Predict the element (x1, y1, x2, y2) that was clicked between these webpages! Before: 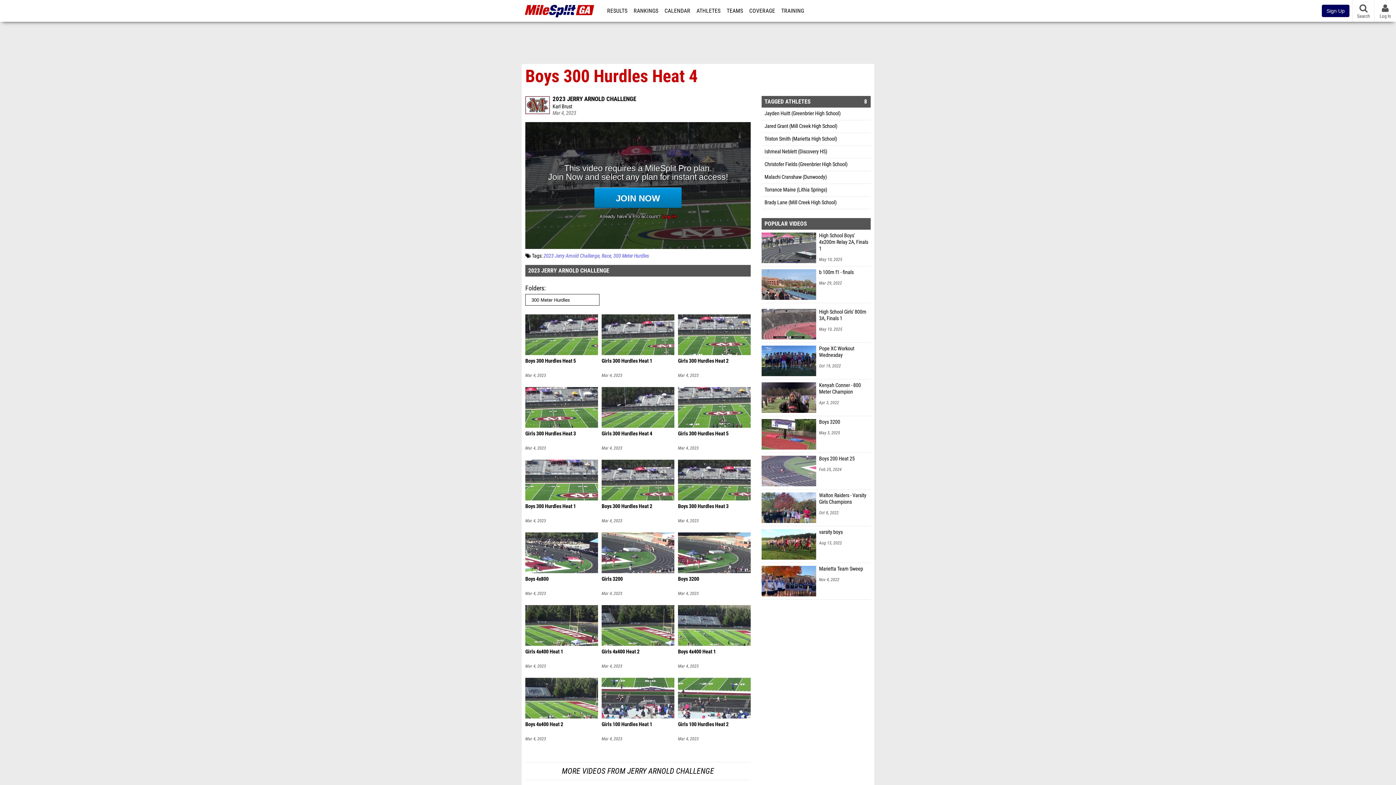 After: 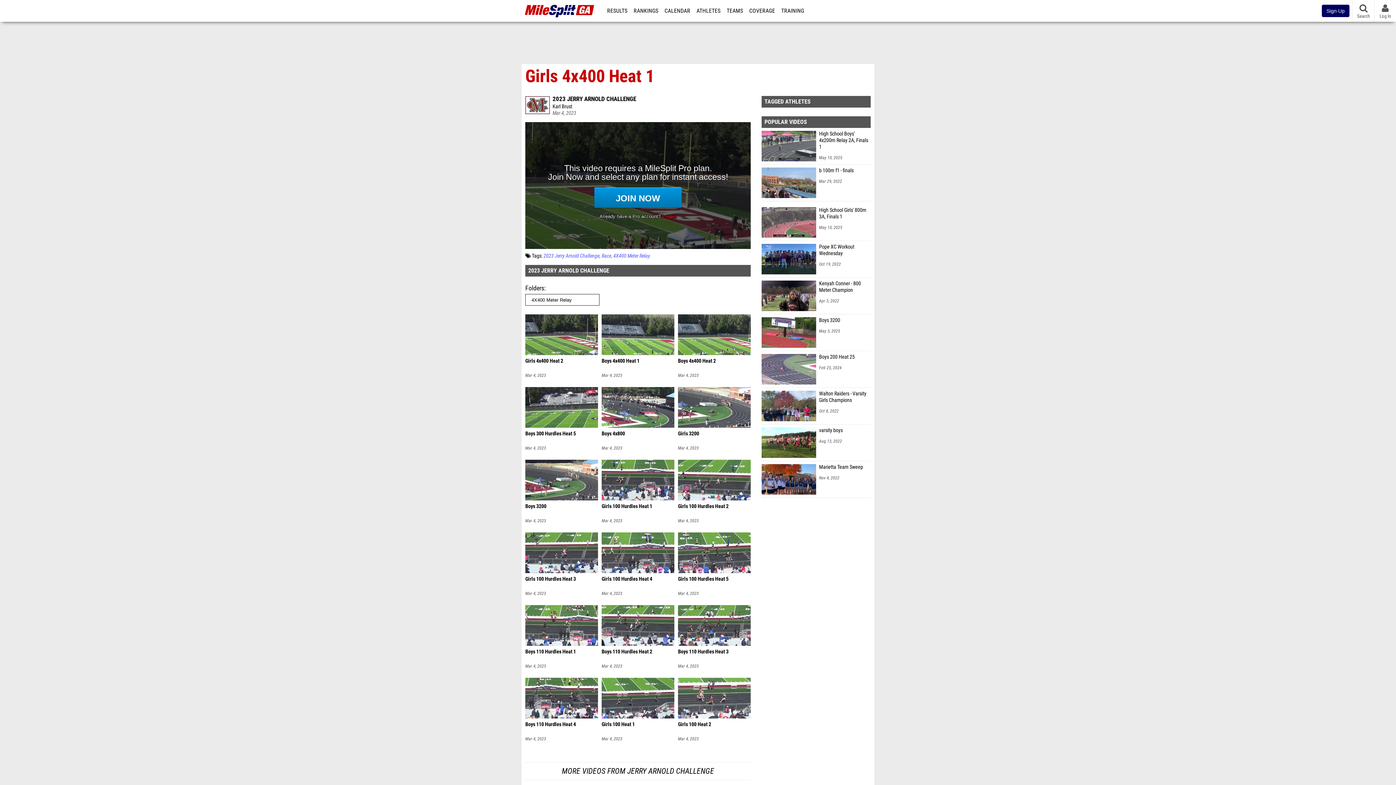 Action: bbox: (525, 605, 598, 646)